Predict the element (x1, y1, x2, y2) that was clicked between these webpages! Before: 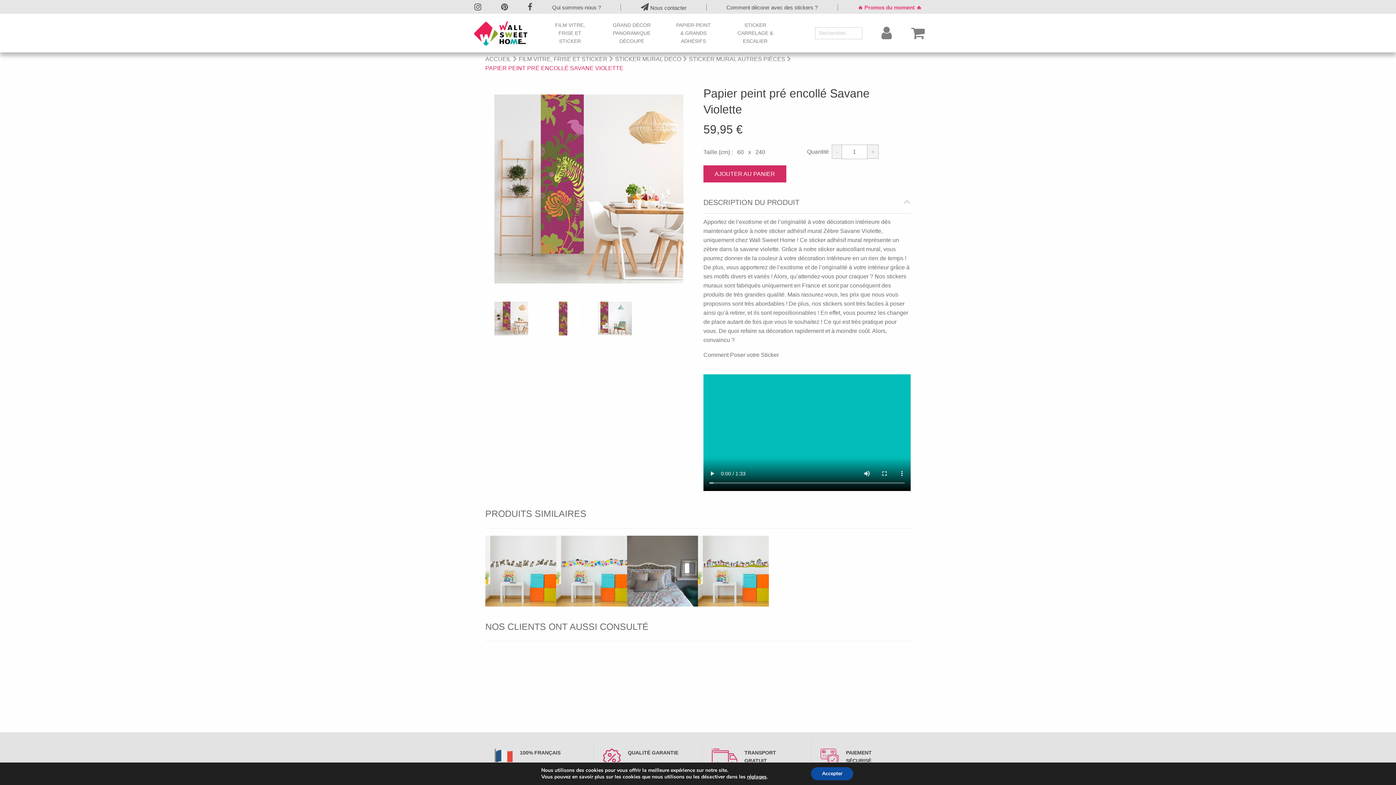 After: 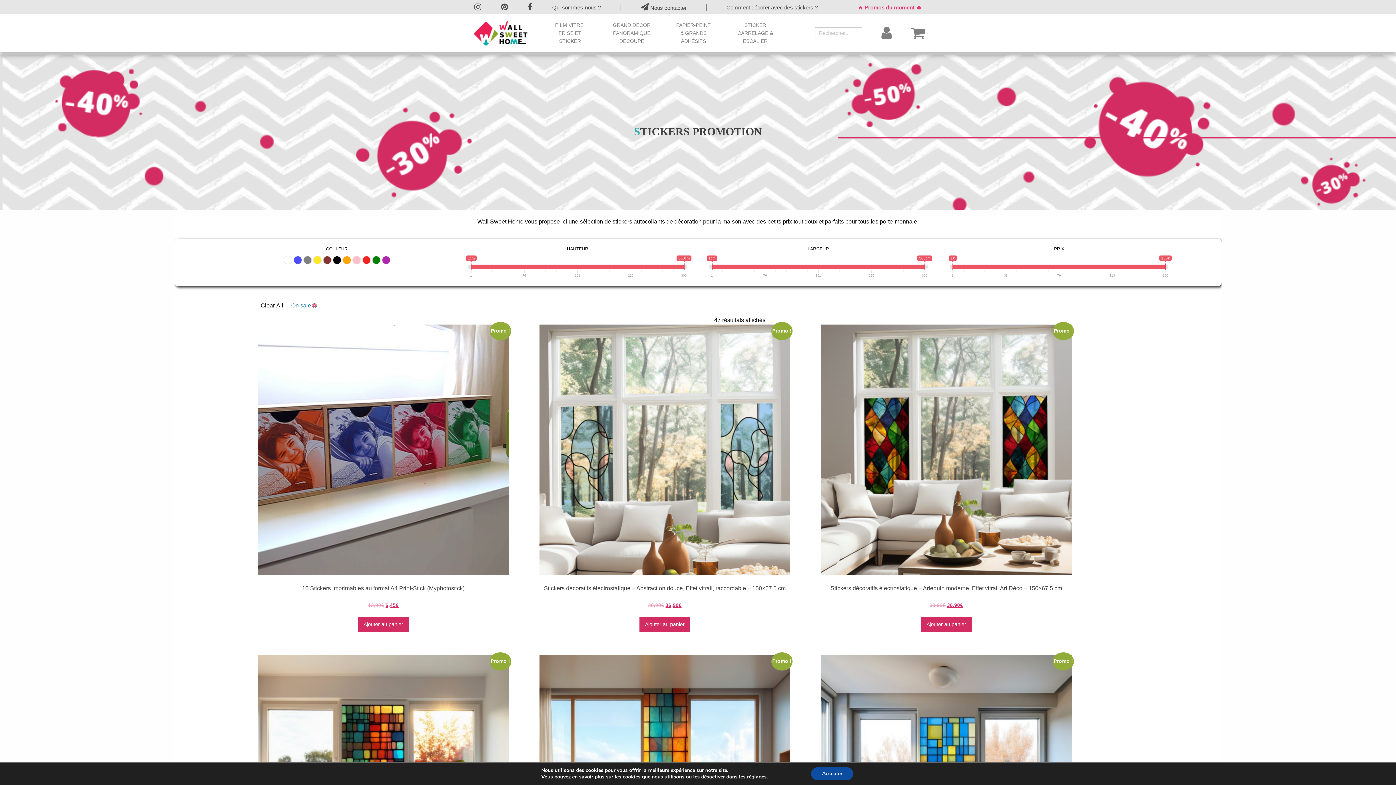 Action: label: 🔥 Promos du moment 🔥 bbox: (857, 3, 921, 11)